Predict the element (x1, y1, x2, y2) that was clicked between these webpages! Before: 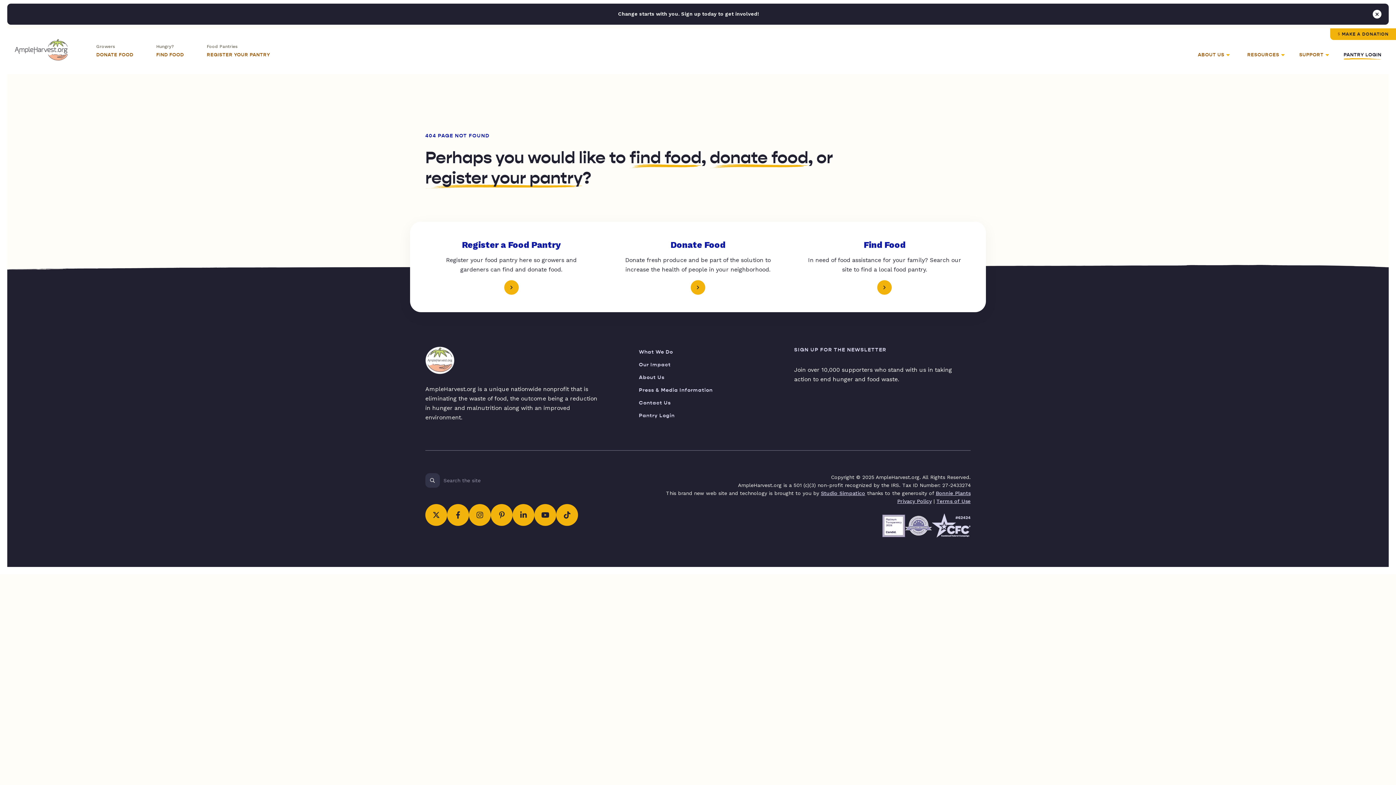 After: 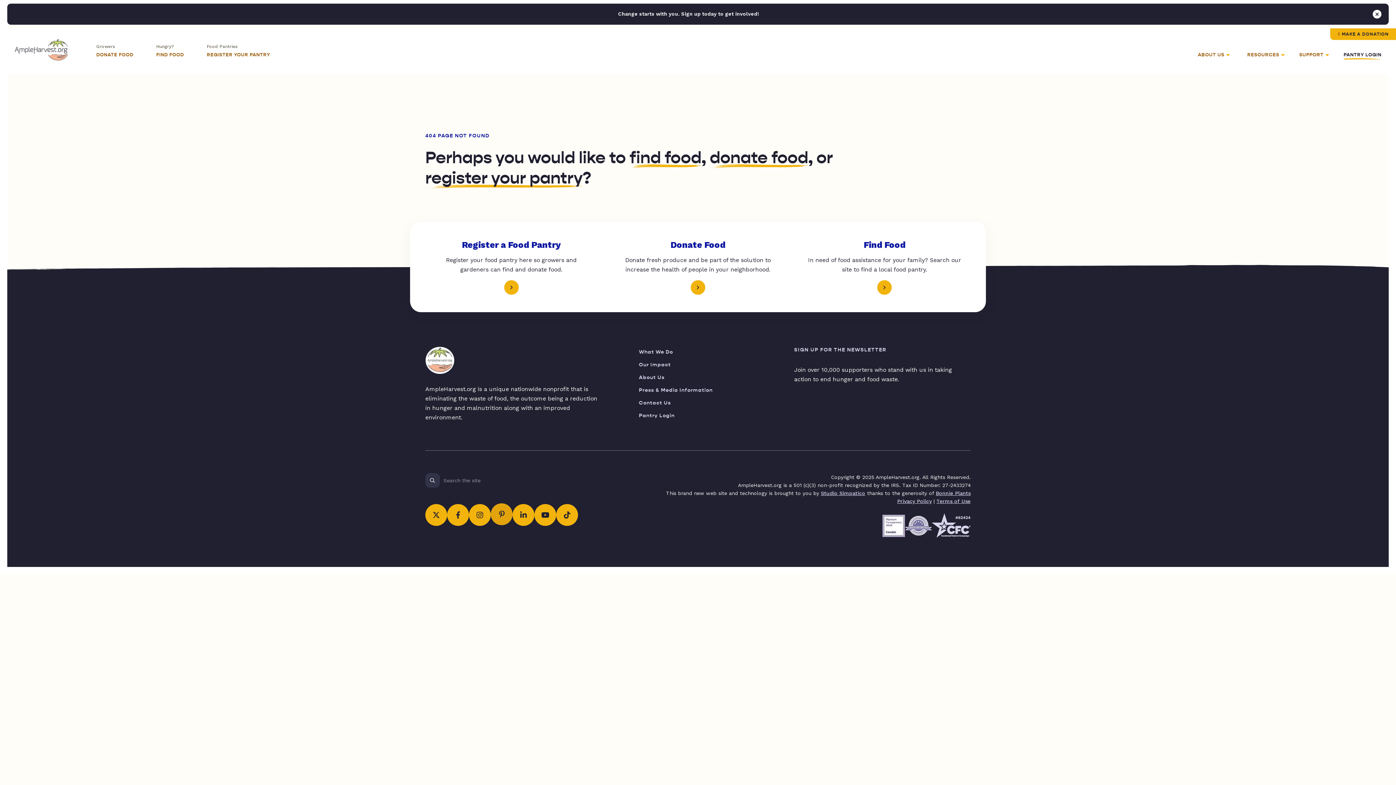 Action: label: Pinterest bbox: (490, 504, 512, 526)